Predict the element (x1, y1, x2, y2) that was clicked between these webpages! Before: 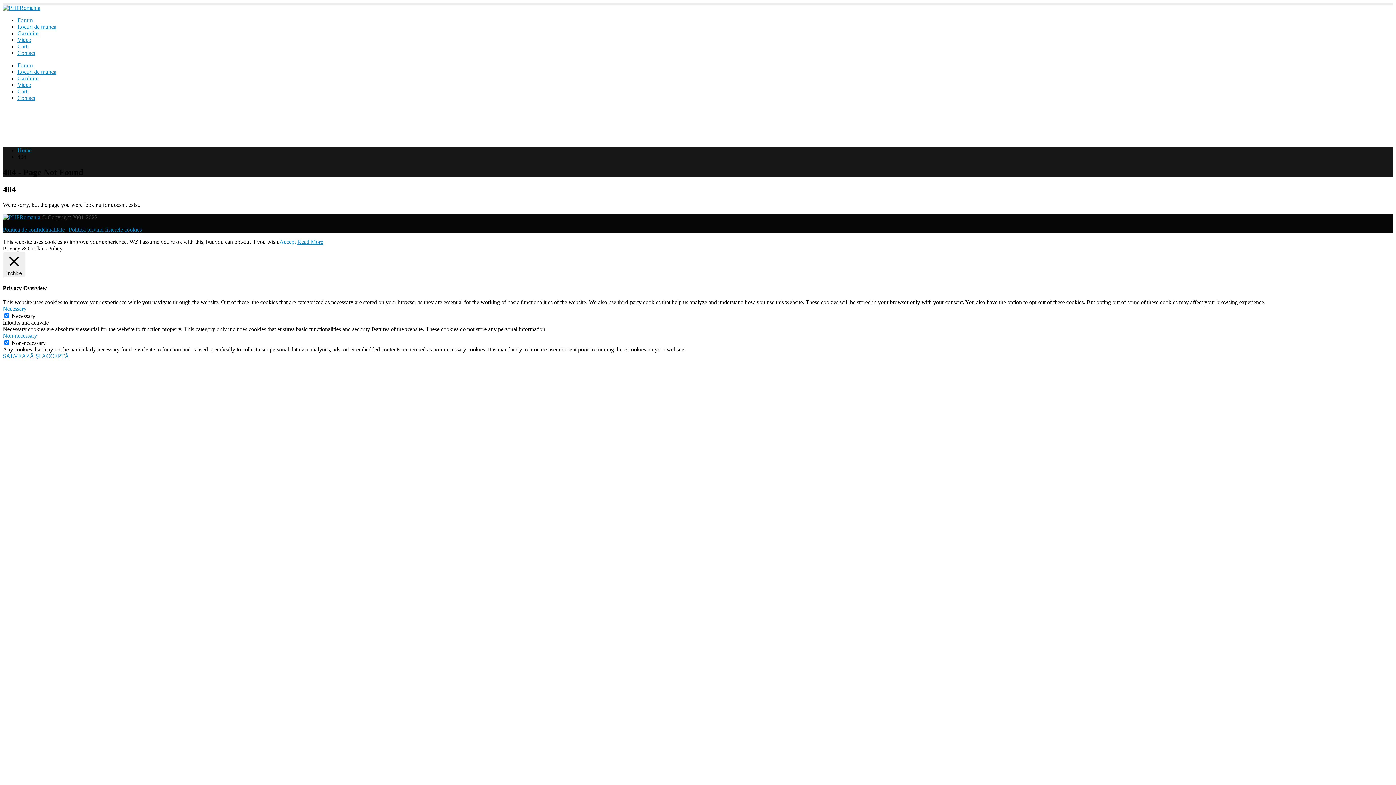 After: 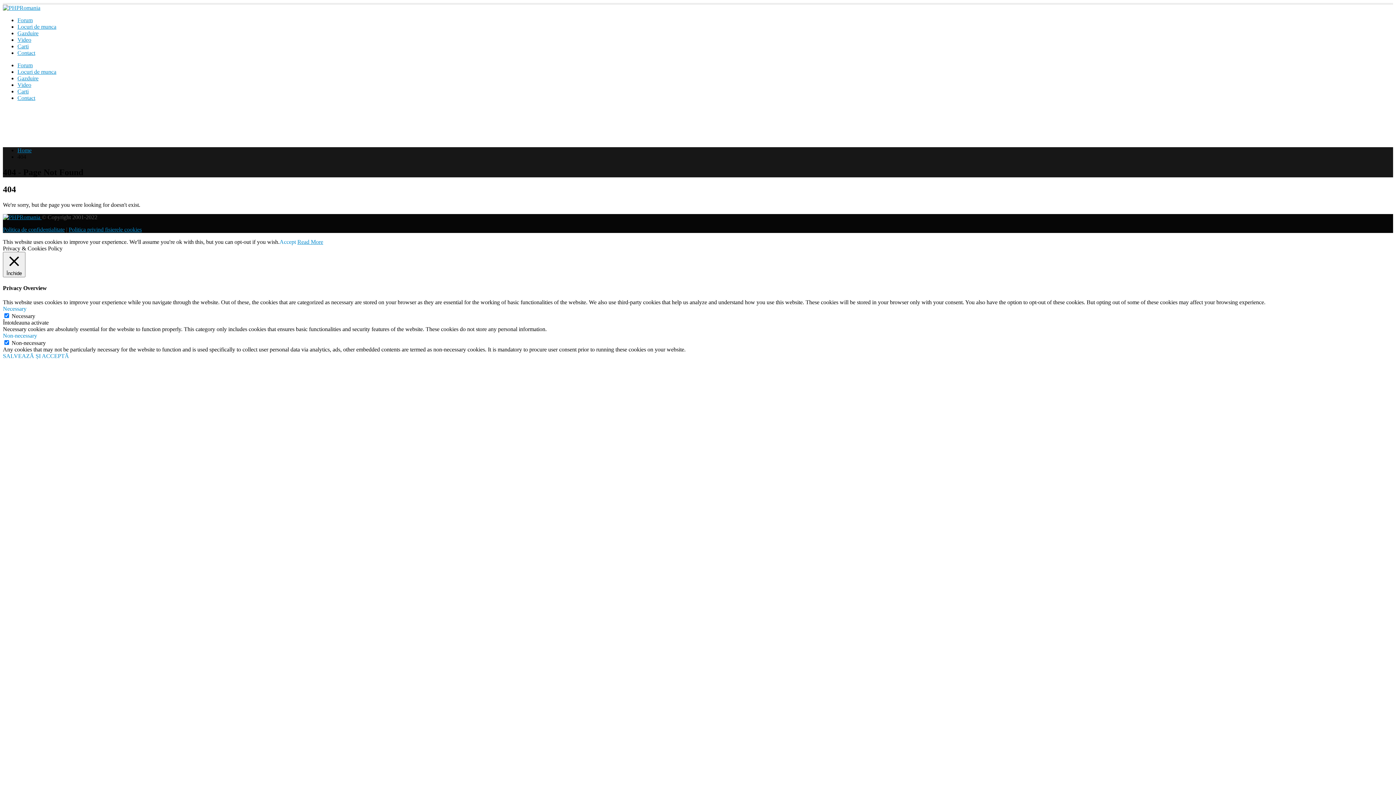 Action: label: Politica de confidentialitate bbox: (2, 226, 64, 232)